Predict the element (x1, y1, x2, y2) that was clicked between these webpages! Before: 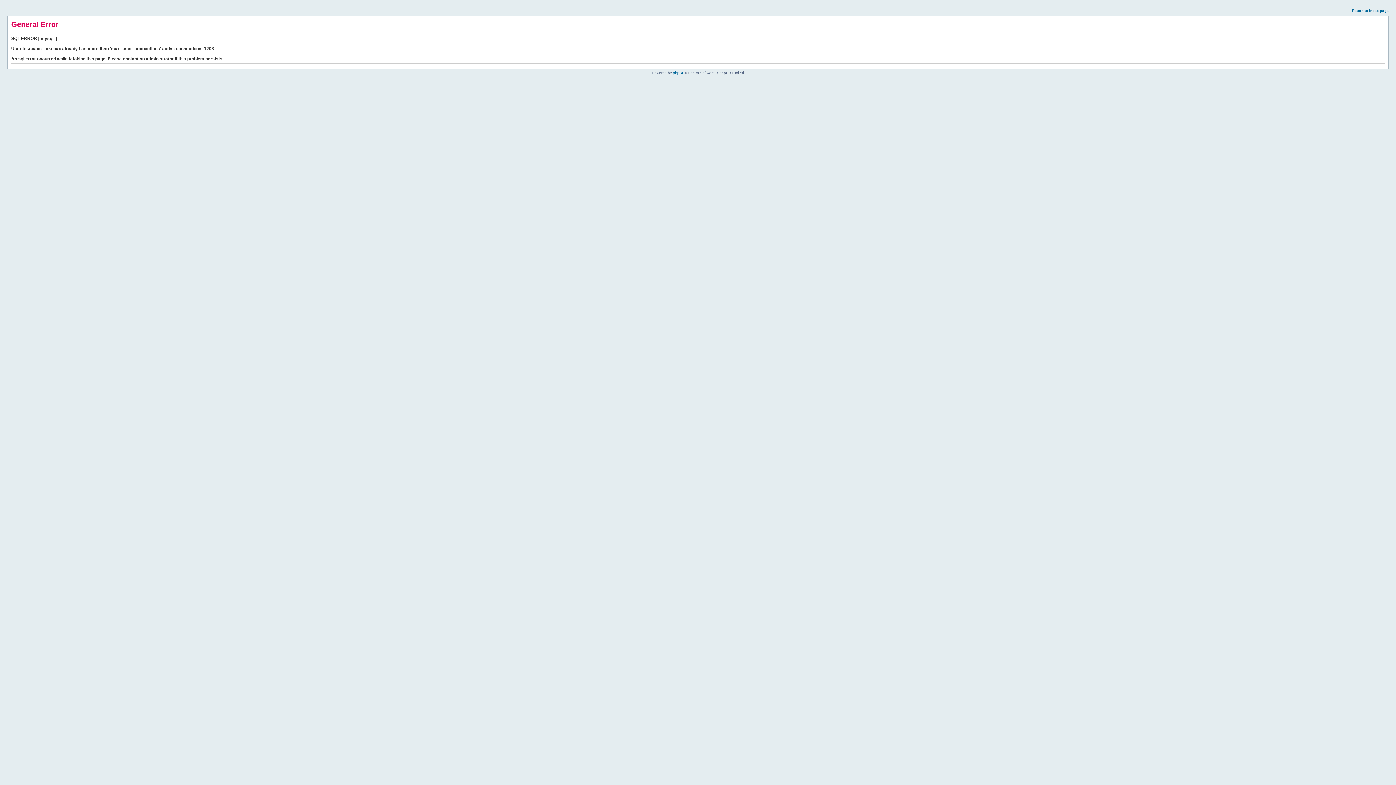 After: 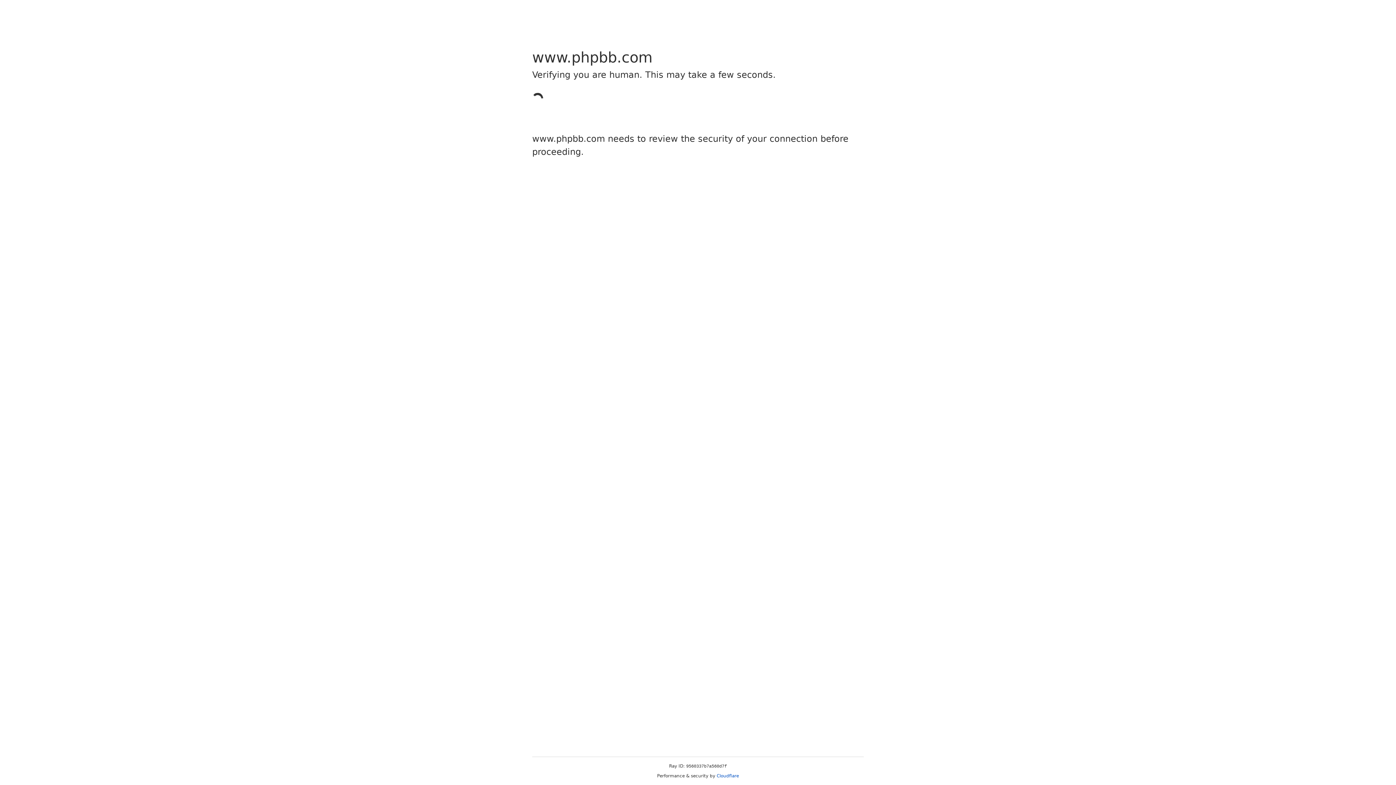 Action: label: phpBB bbox: (673, 70, 684, 74)